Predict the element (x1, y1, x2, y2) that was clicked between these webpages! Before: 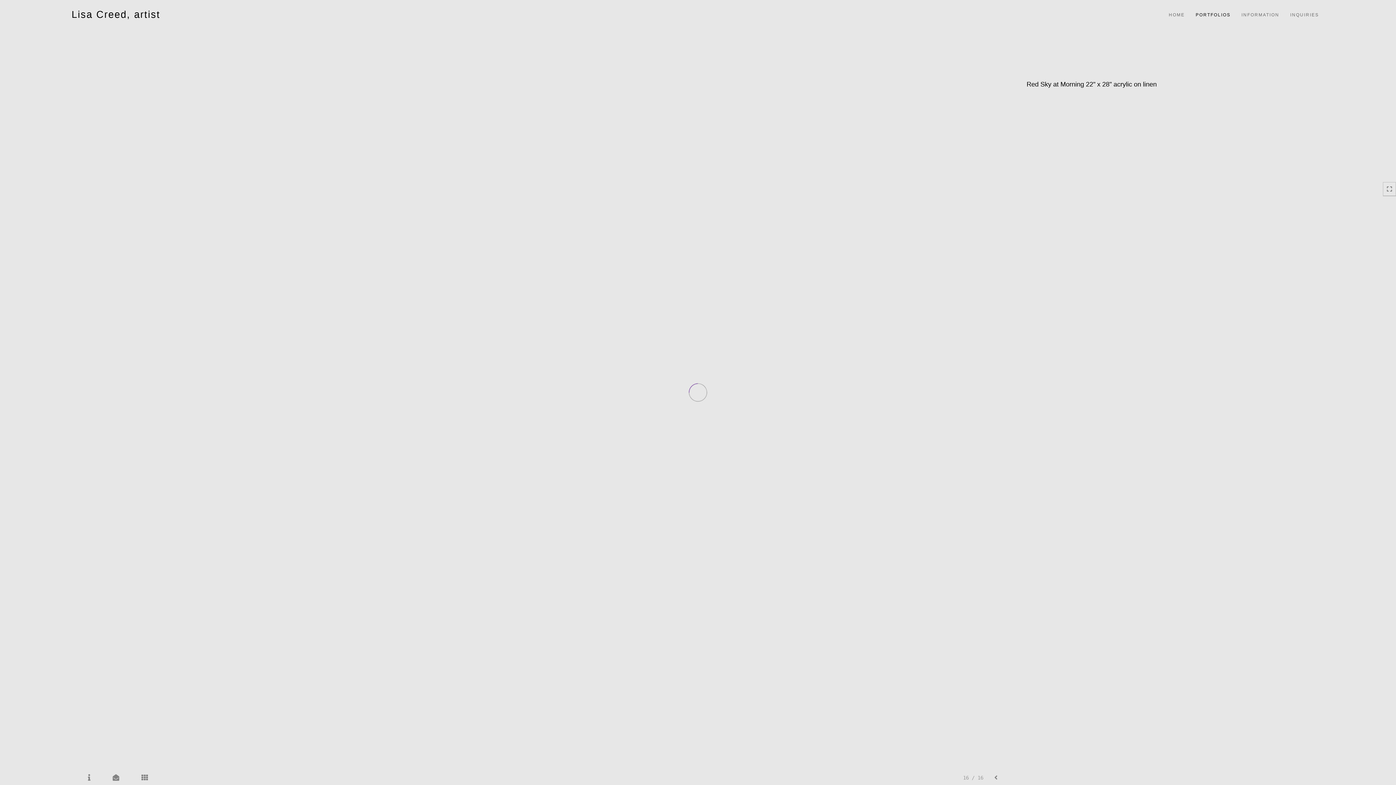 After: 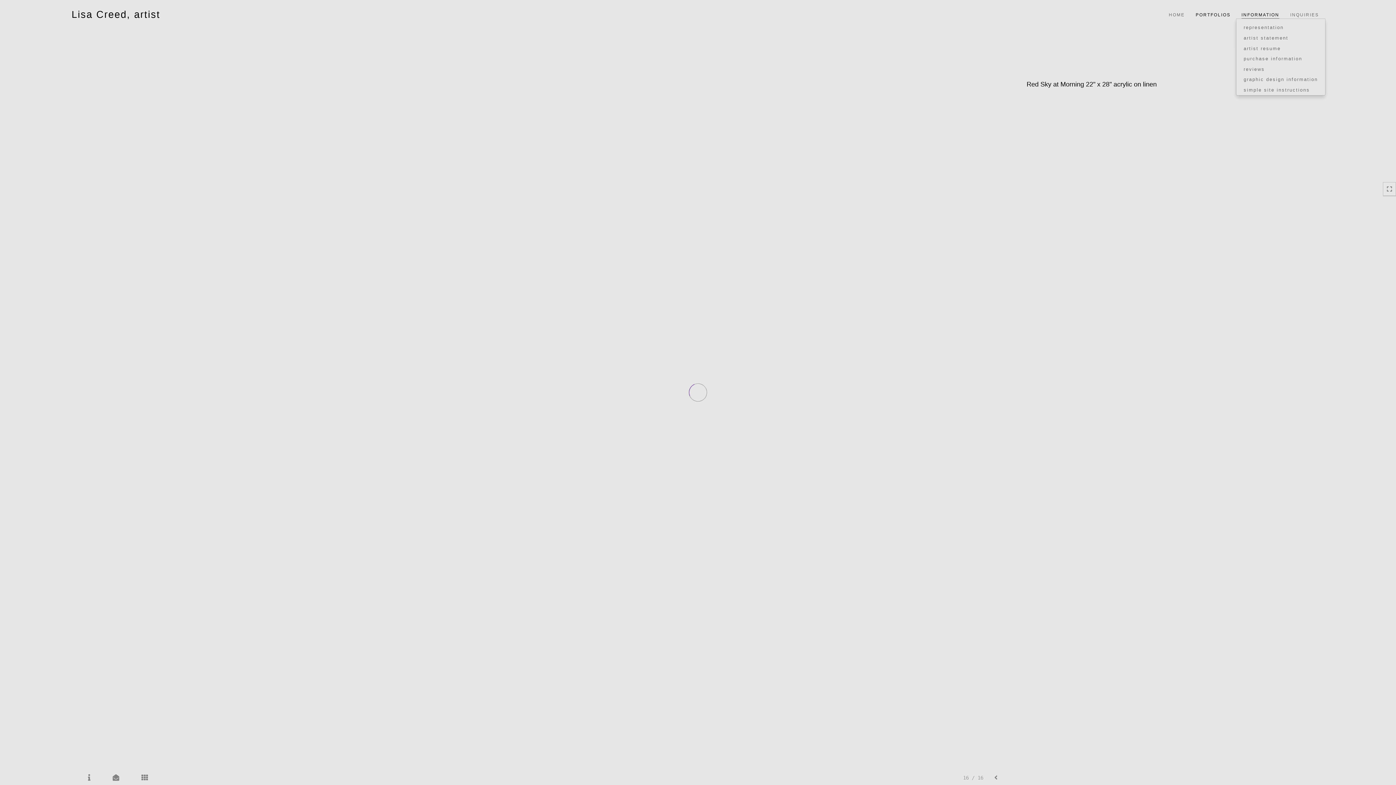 Action: bbox: (1236, 7, 1285, 18) label: INFORMATION